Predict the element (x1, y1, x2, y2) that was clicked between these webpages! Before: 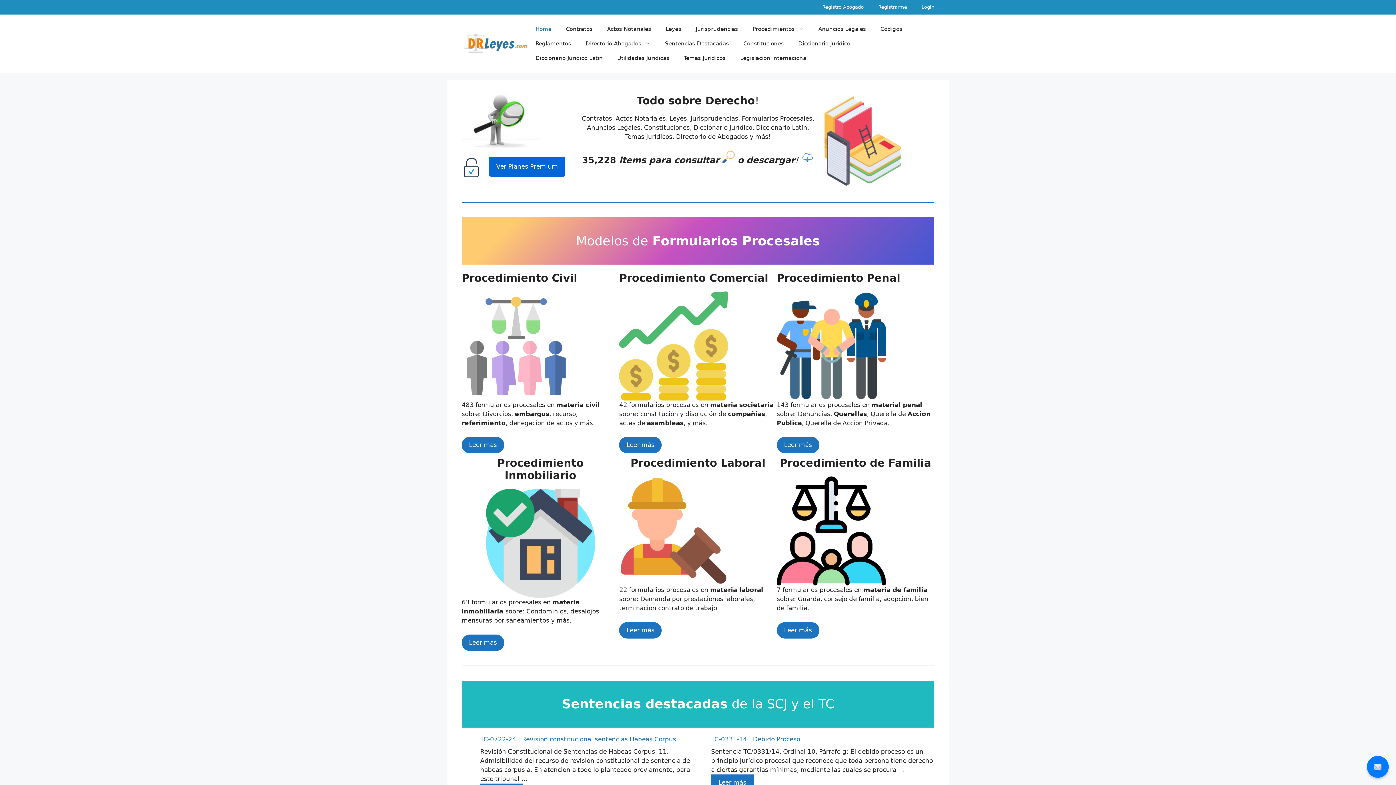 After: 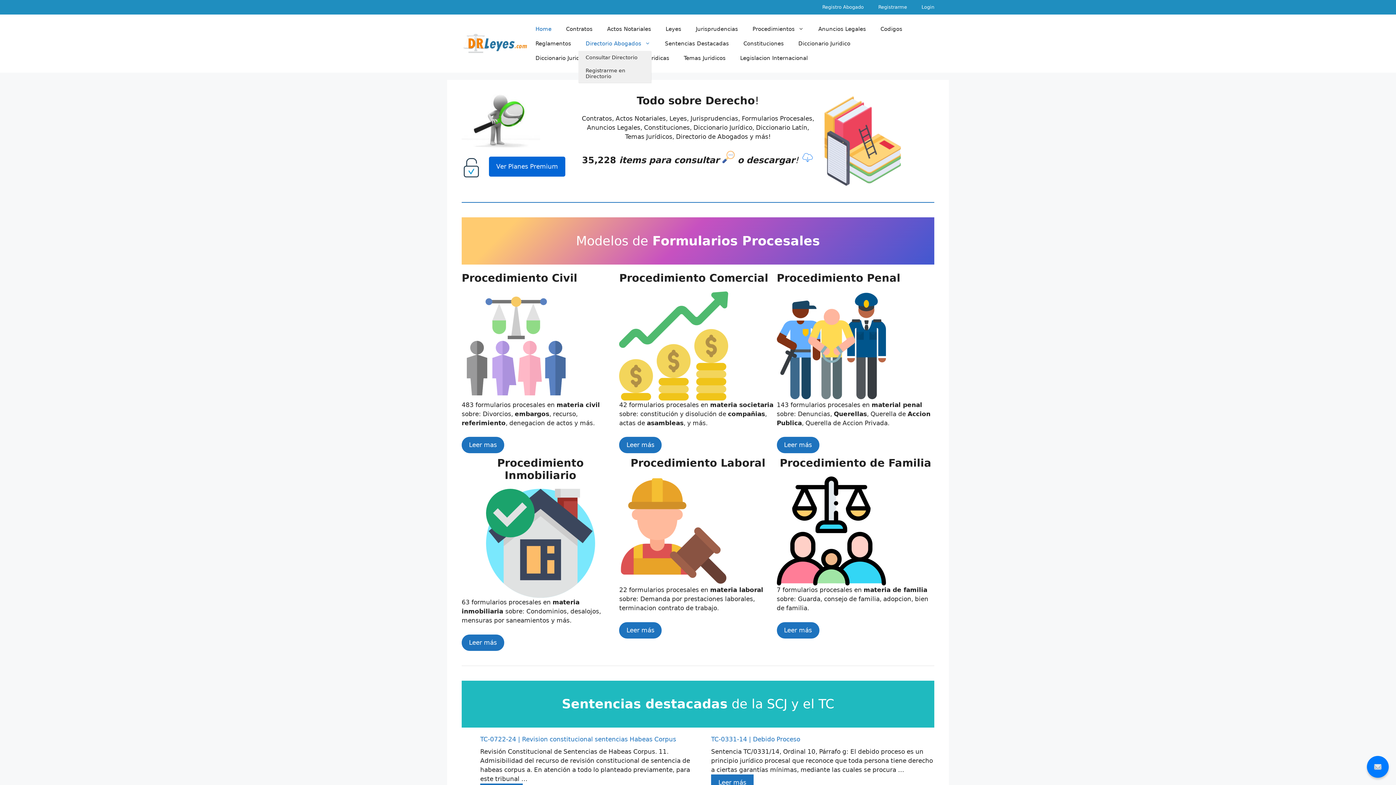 Action: bbox: (578, 36, 657, 50) label: Directorio Abogados